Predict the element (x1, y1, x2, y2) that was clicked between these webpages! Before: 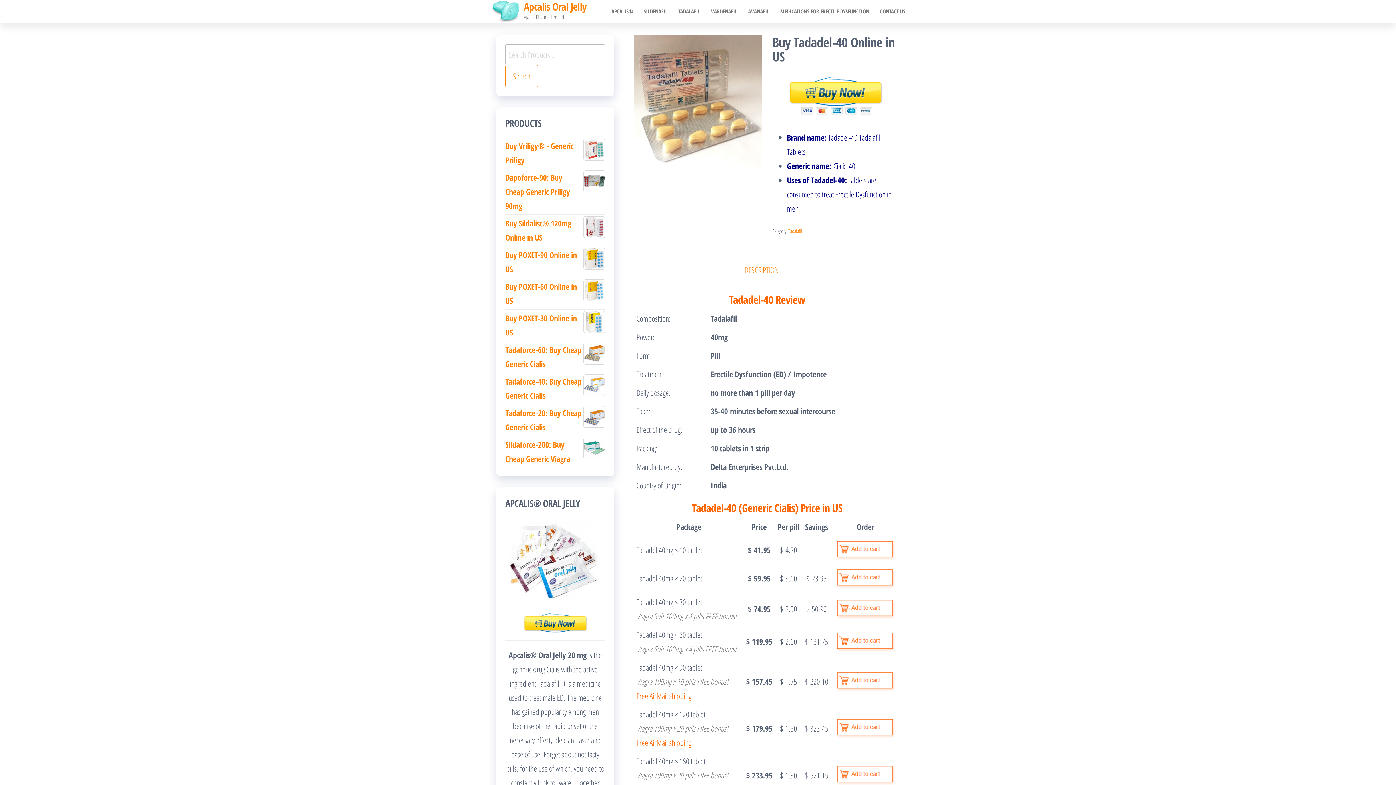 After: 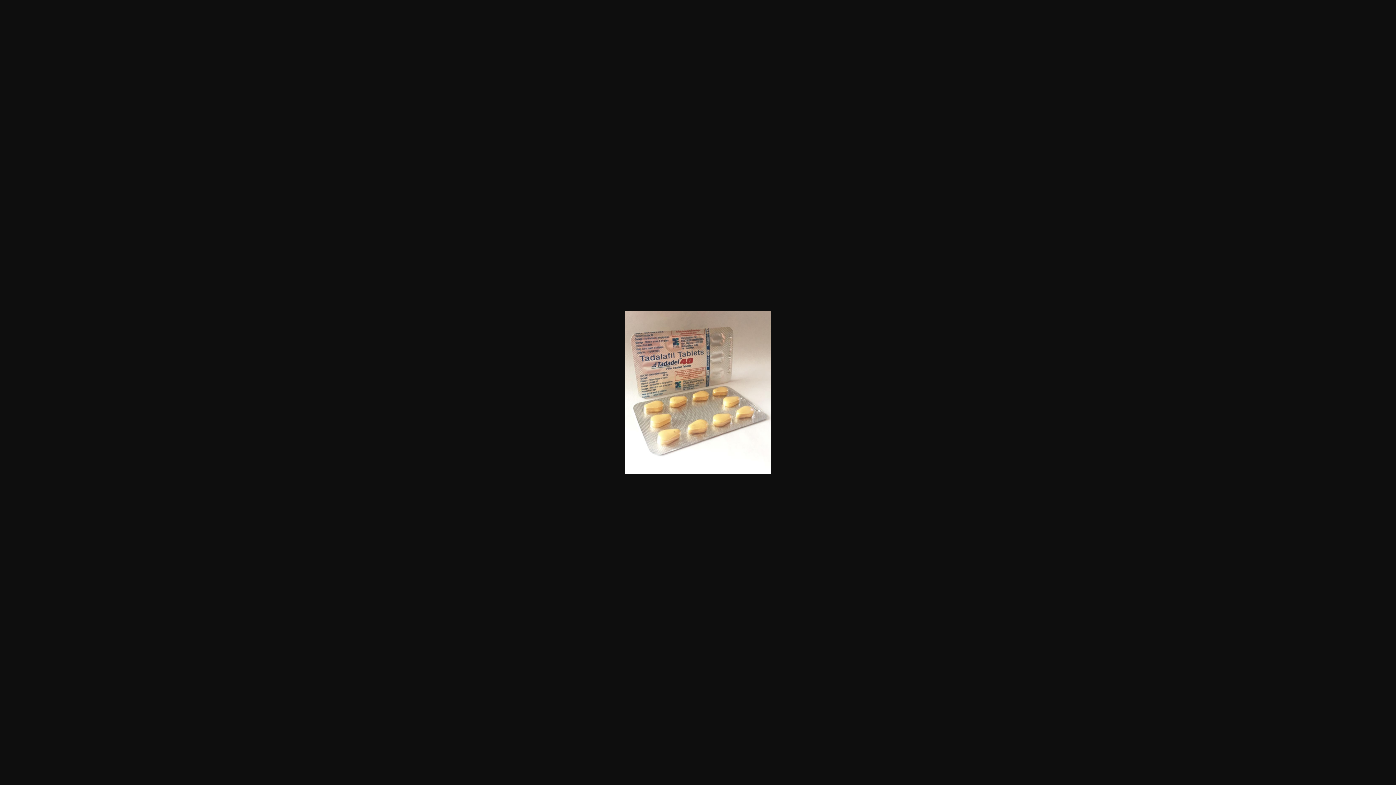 Action: bbox: (634, 35, 761, 178)